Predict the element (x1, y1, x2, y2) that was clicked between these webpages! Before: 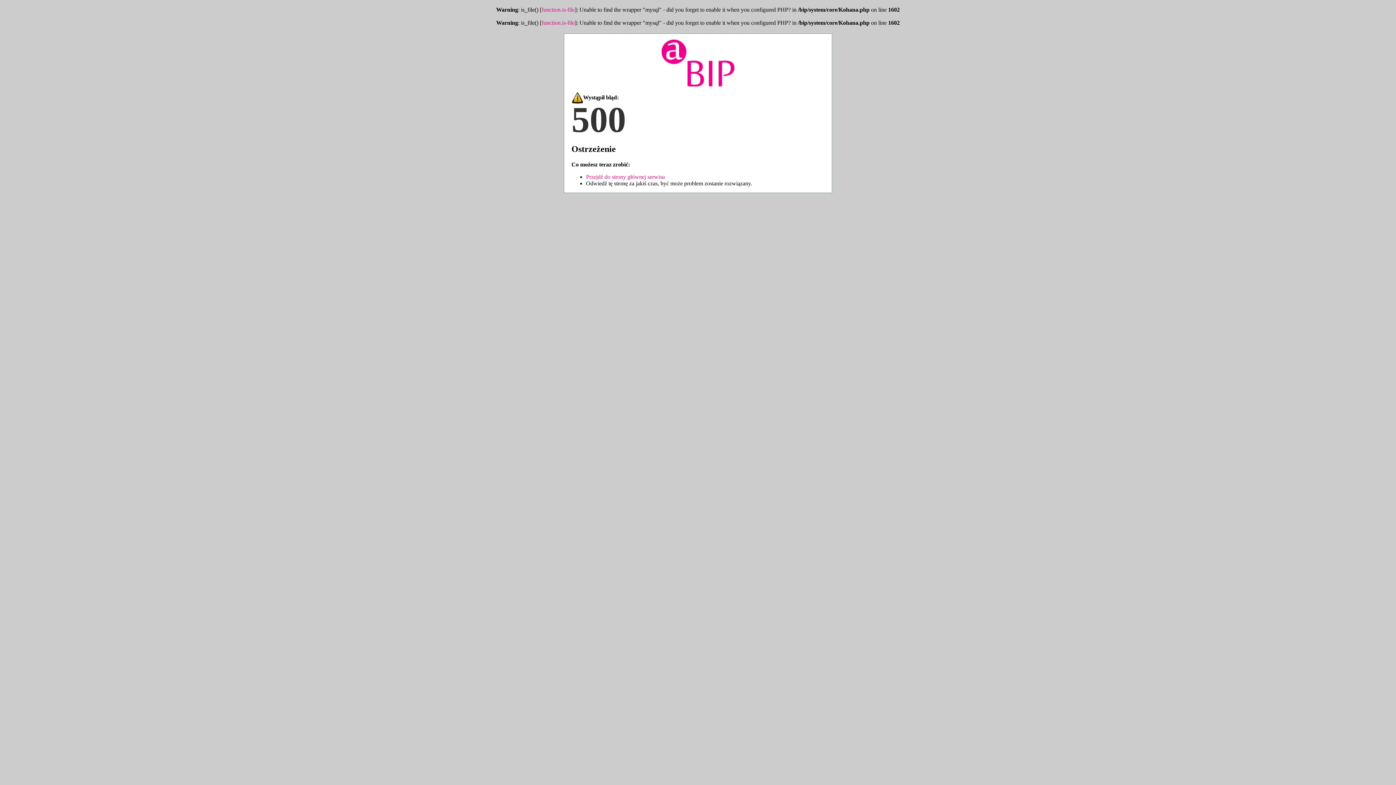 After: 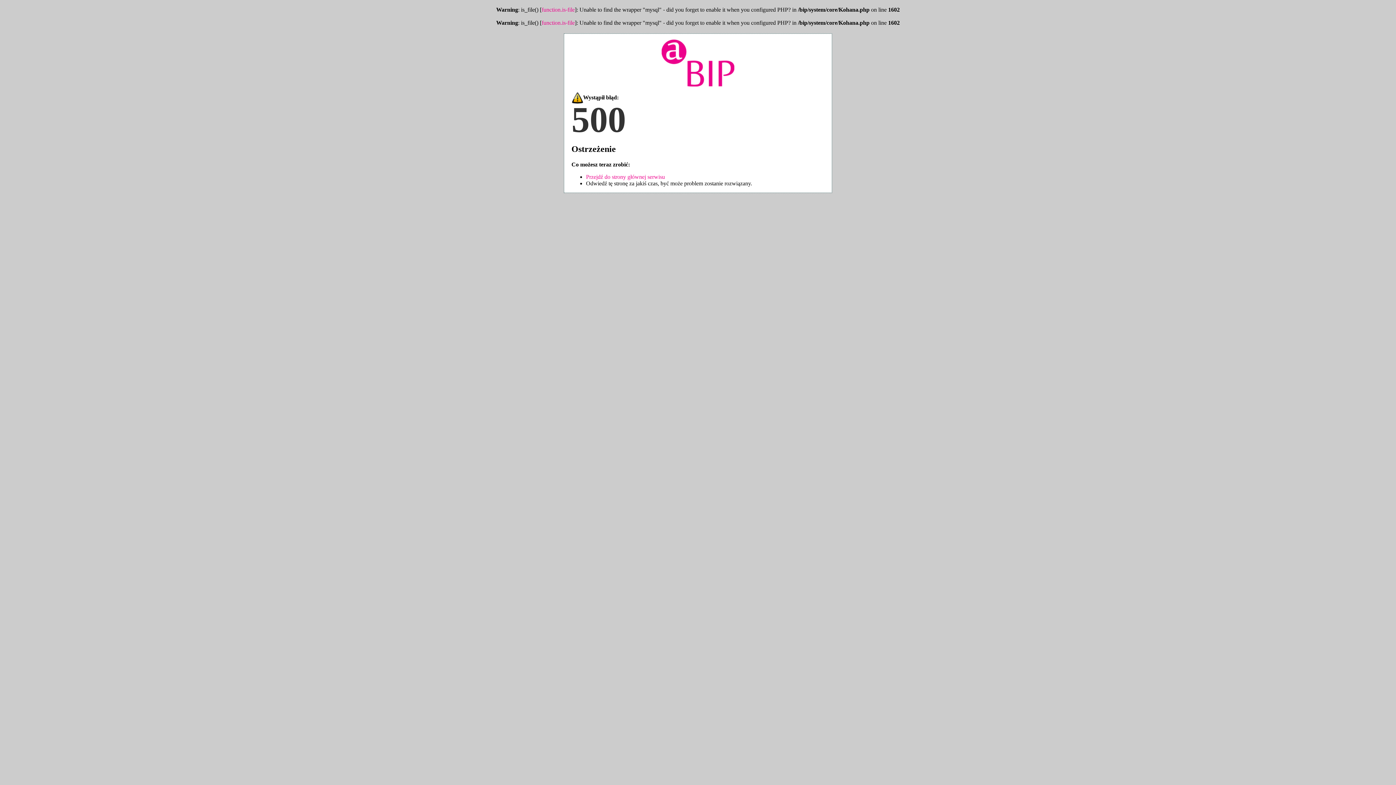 Action: bbox: (586, 173, 665, 179) label: Przejdź do strony głównej serwisu